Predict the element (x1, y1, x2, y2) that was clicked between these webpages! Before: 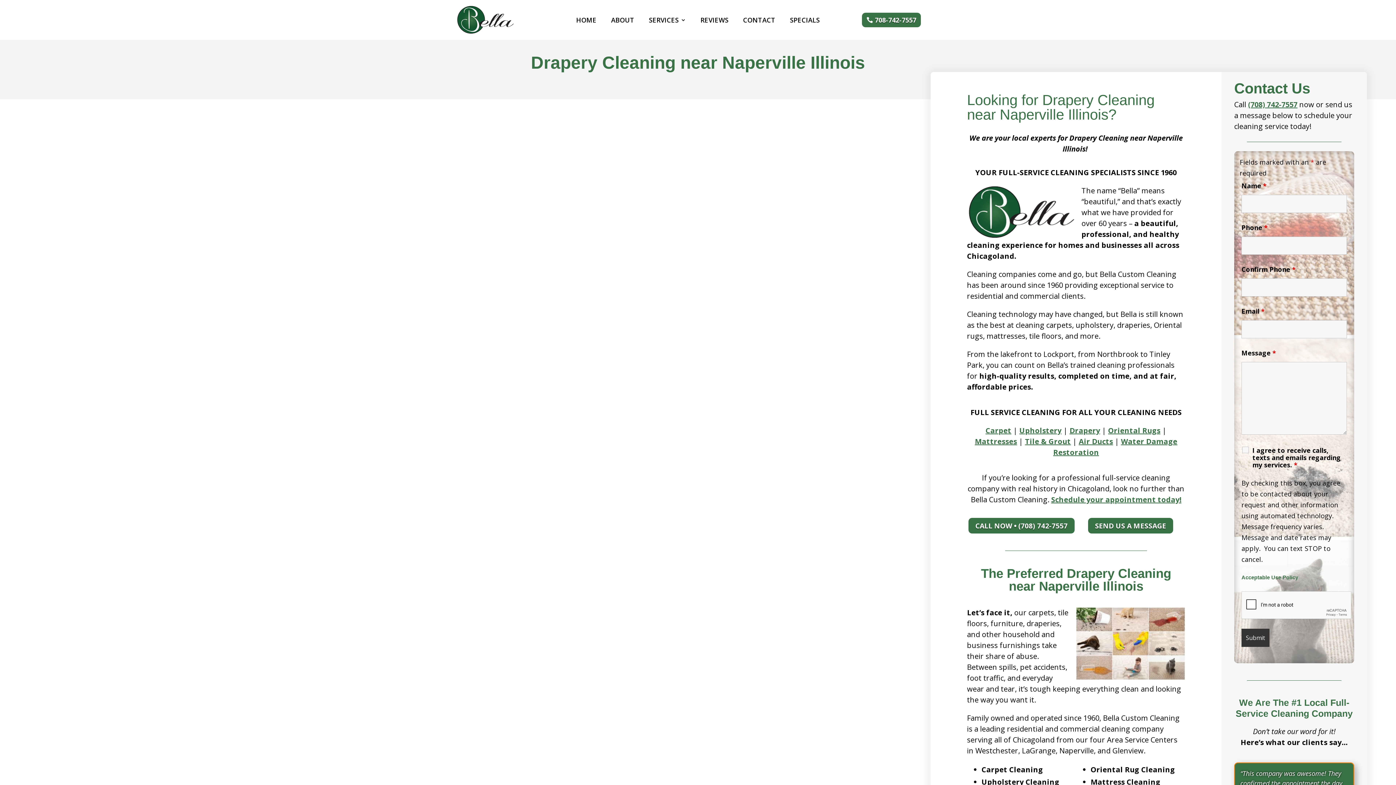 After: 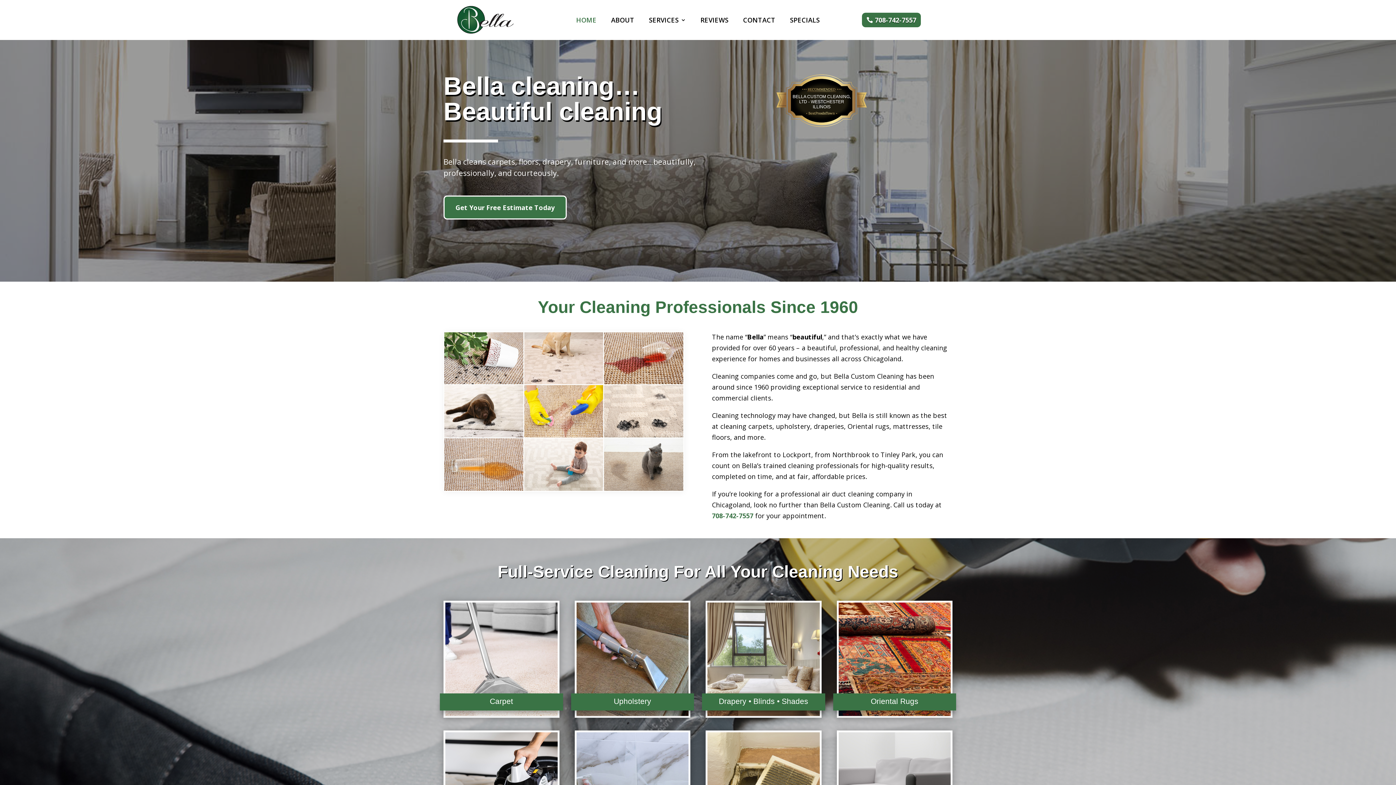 Action: bbox: (456, 27, 514, 36)